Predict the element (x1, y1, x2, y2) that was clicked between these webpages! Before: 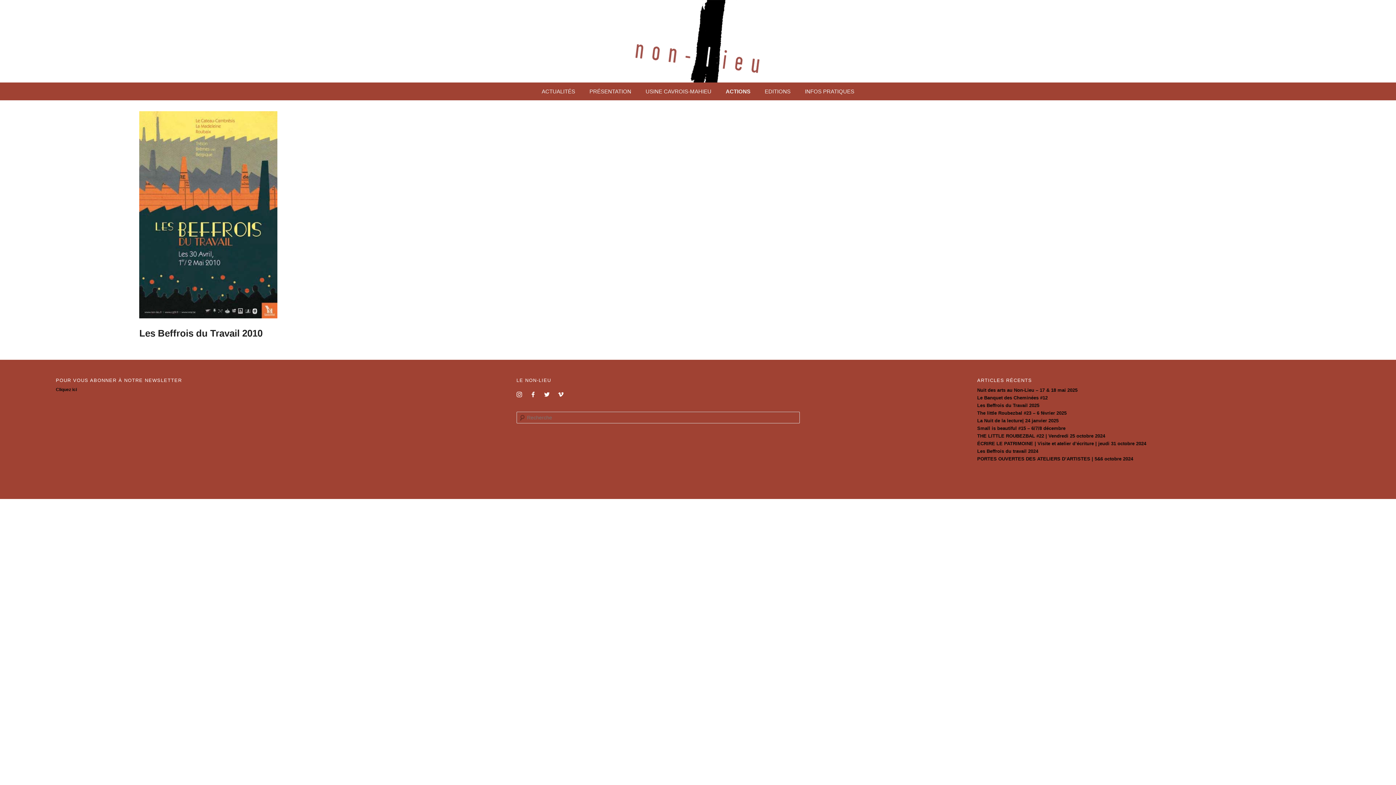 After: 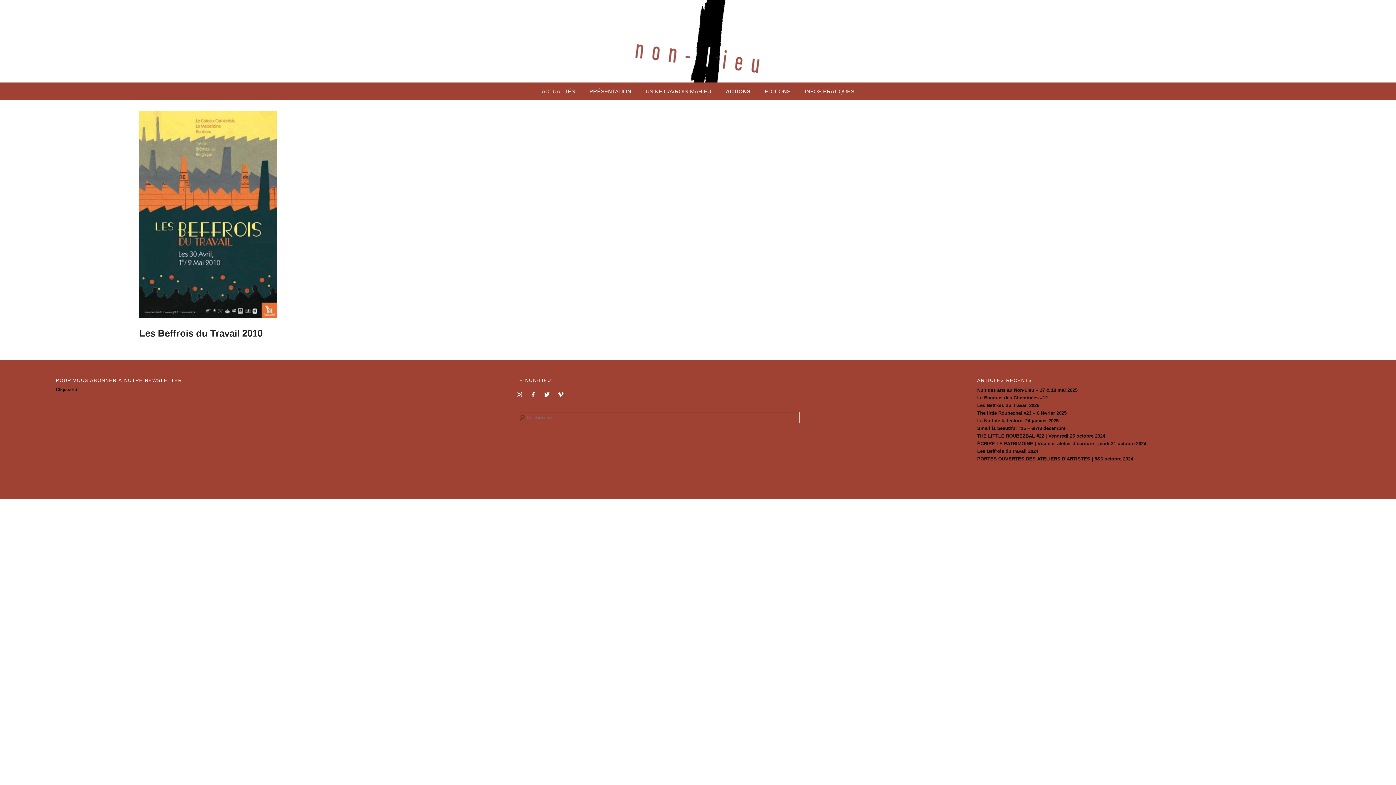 Action: bbox: (544, 393, 557, 398)